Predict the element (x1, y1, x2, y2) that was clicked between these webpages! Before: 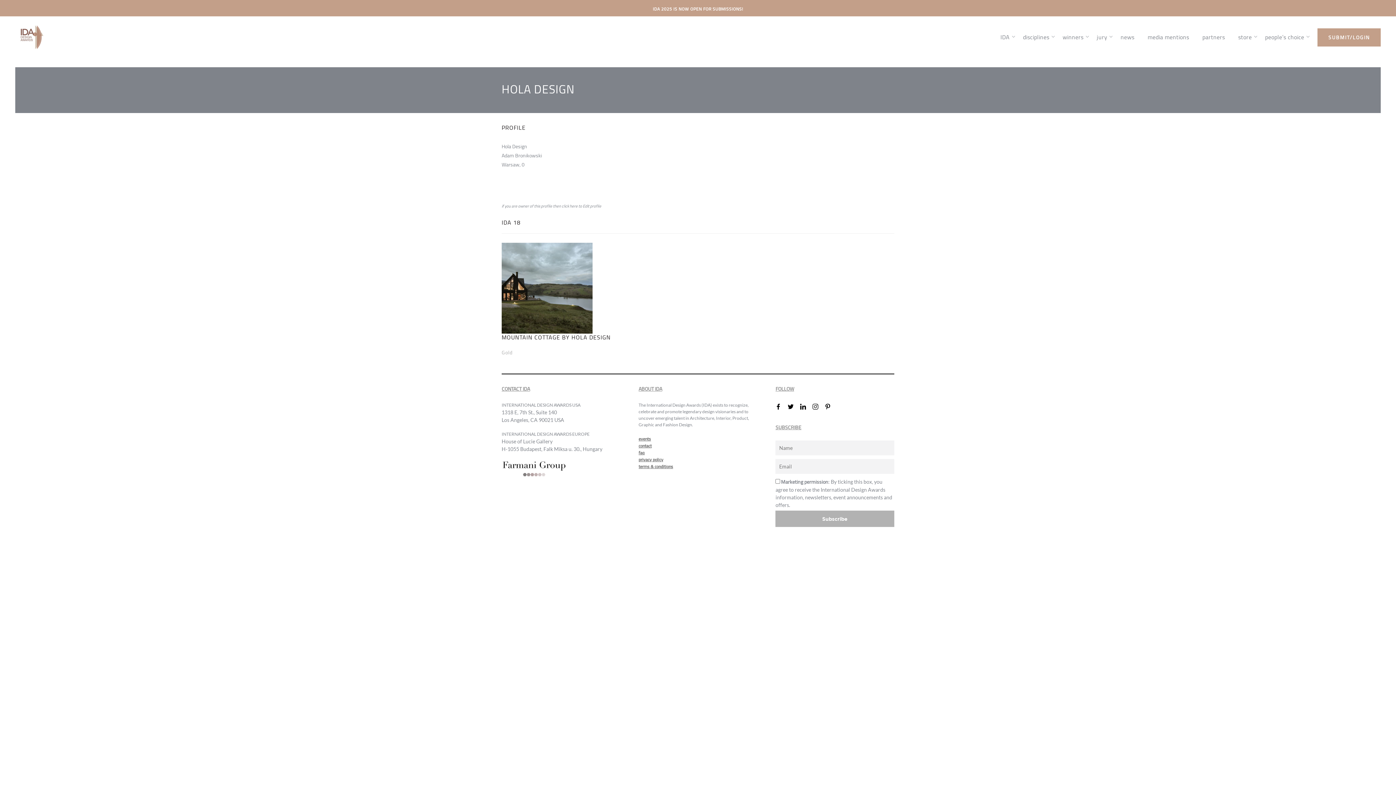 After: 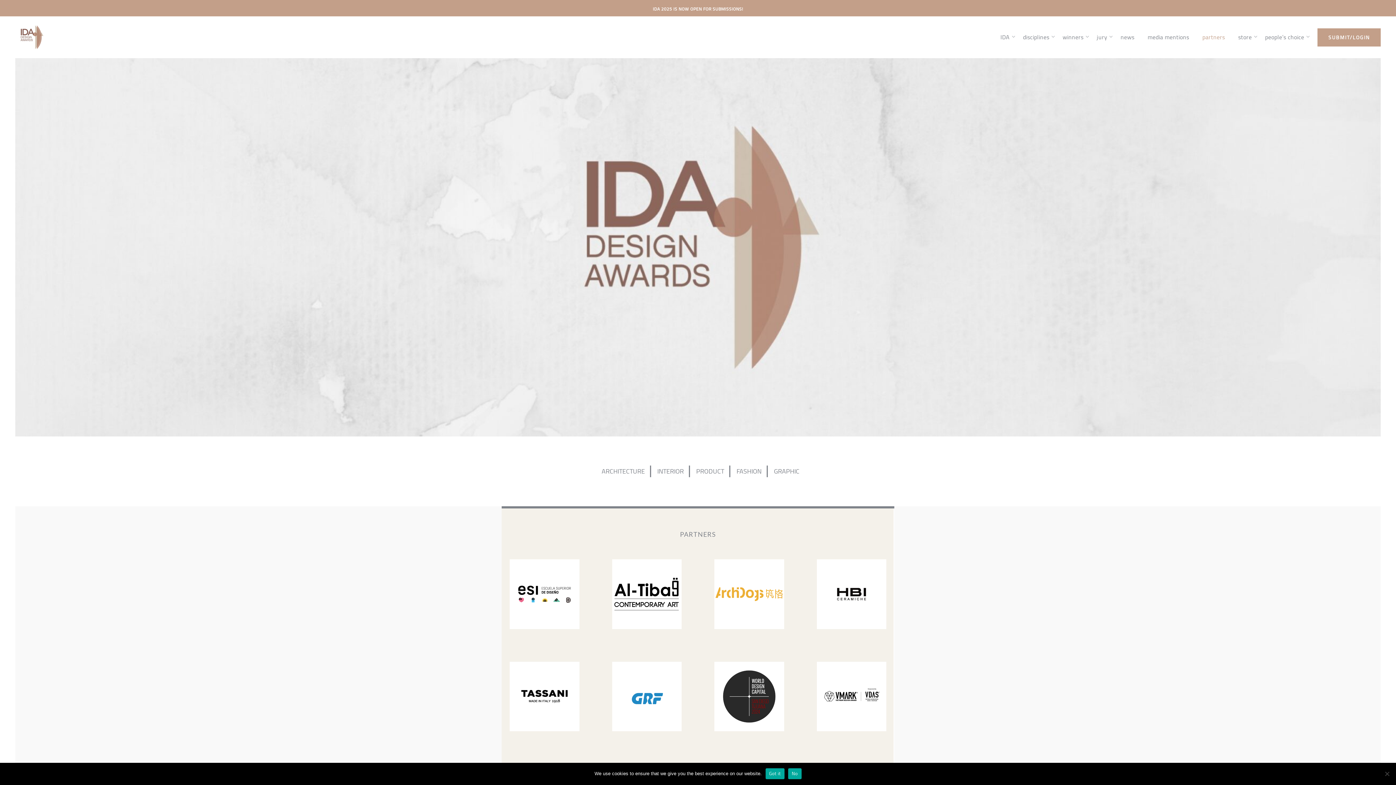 Action: bbox: (1202, 28, 1232, 46) label: partners